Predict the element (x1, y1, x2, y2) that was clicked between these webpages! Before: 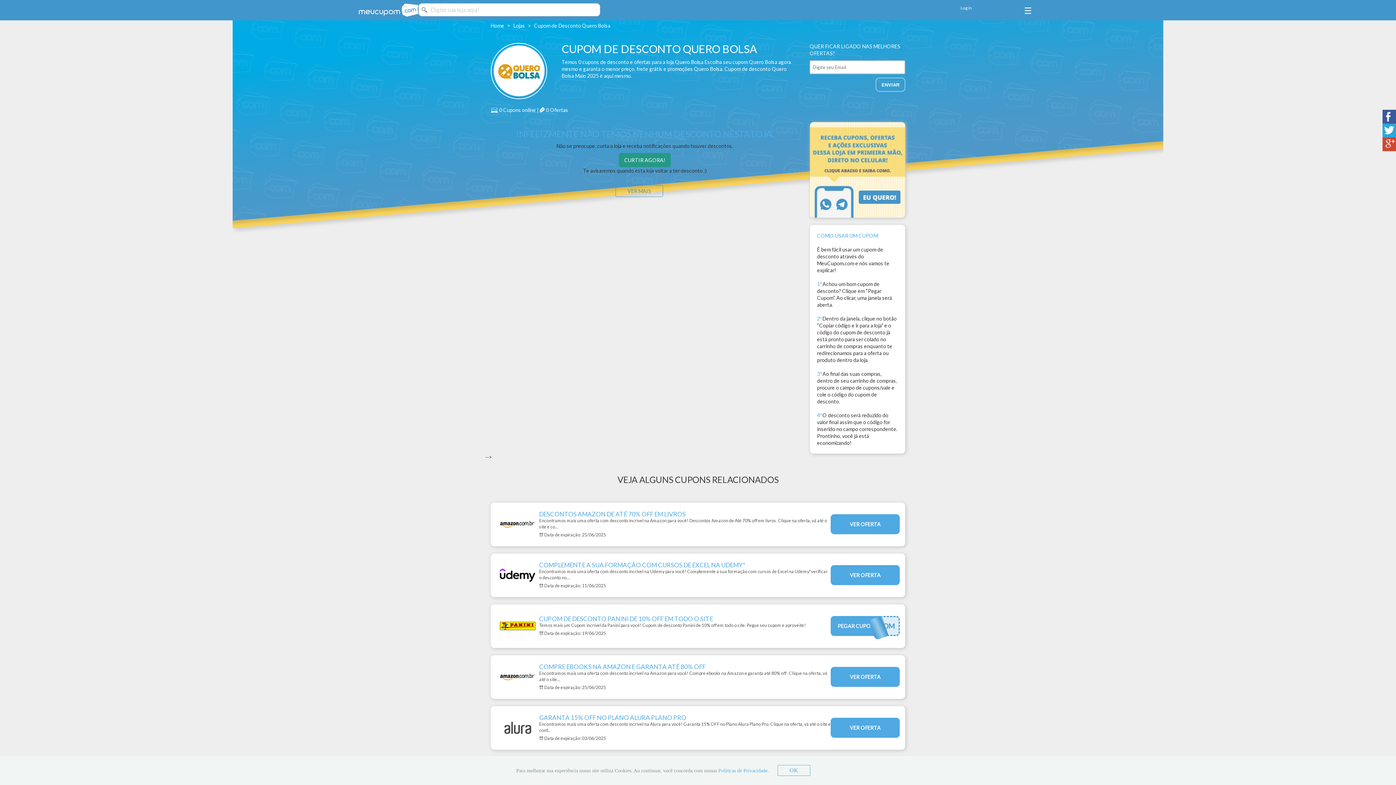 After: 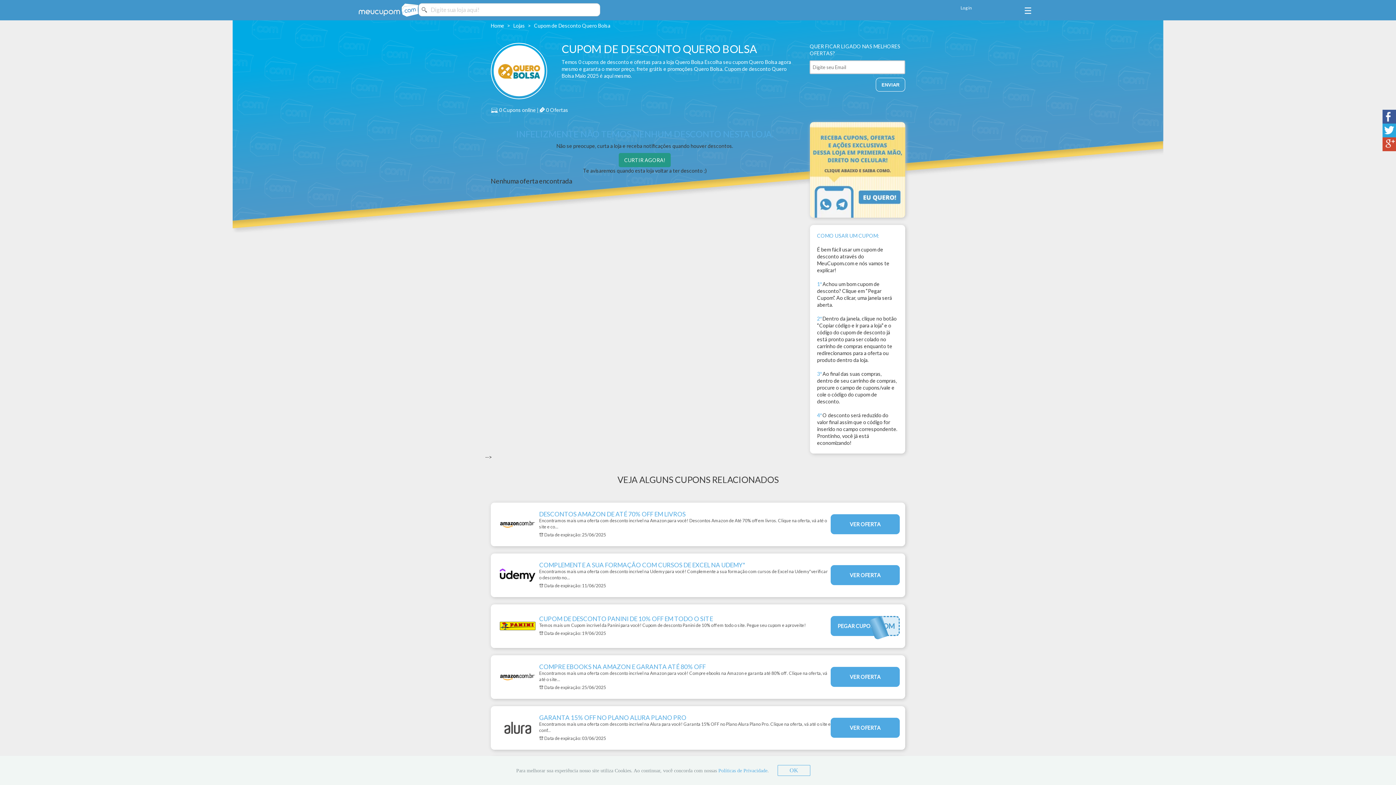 Action: bbox: (615, 185, 663, 197) label: VER MAIS